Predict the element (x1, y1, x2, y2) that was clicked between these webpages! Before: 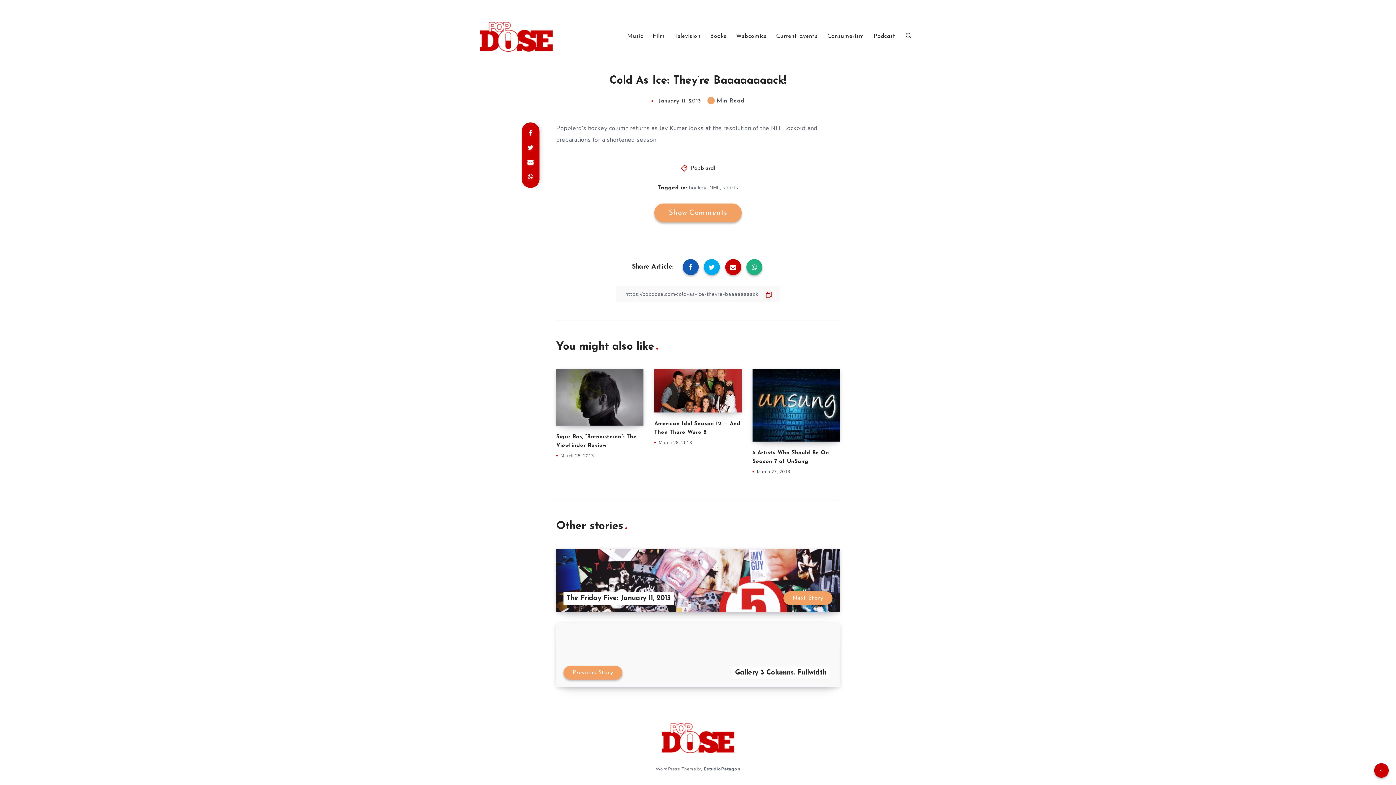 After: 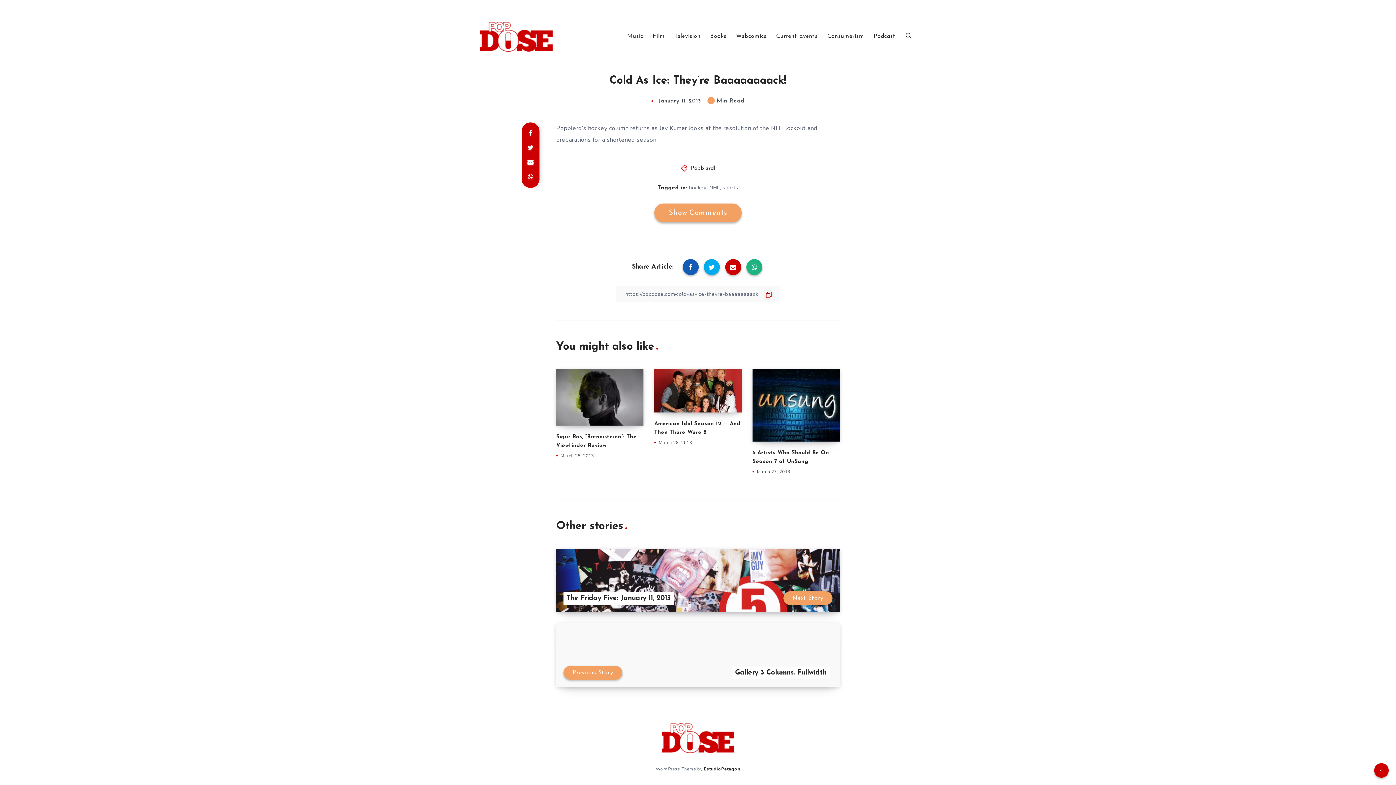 Action: bbox: (704, 766, 740, 772) label: EstudioPatagon